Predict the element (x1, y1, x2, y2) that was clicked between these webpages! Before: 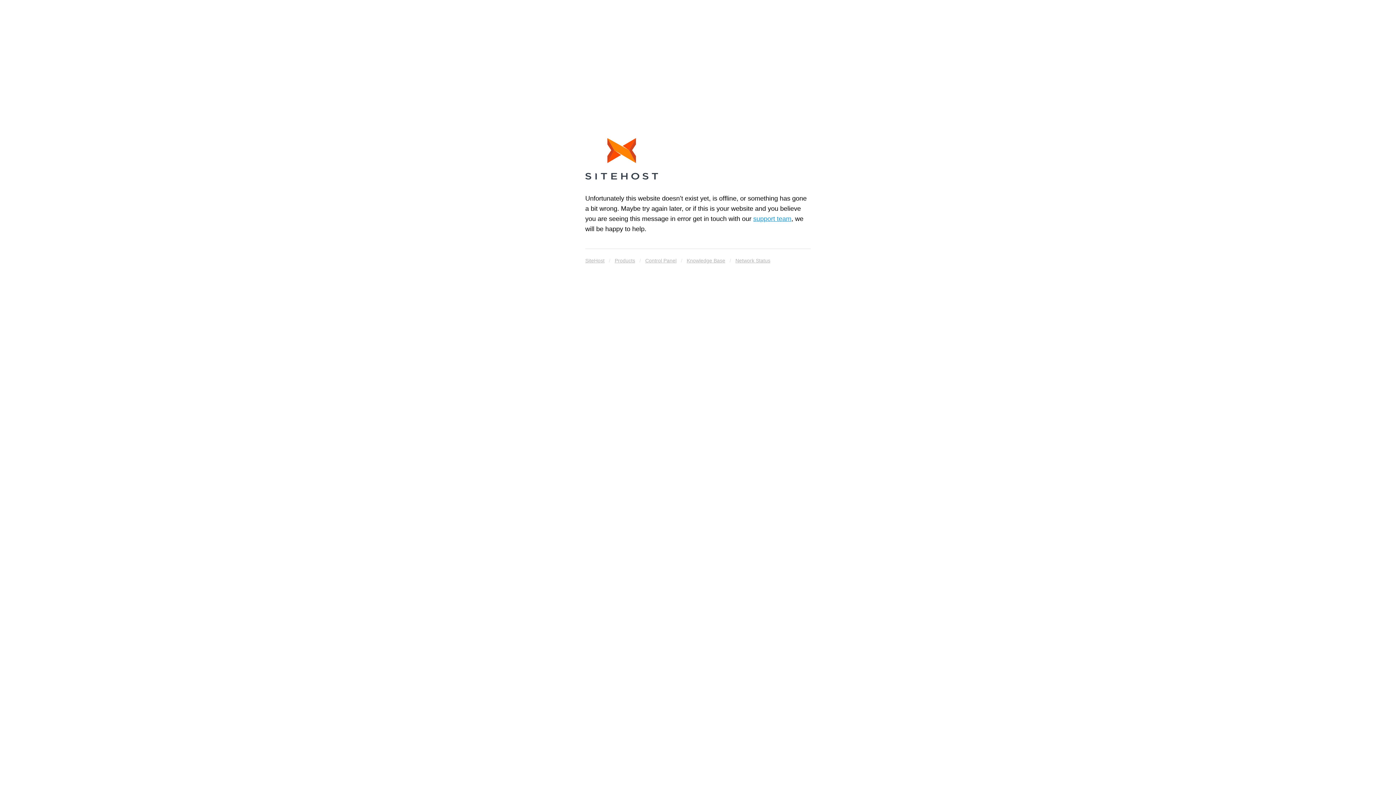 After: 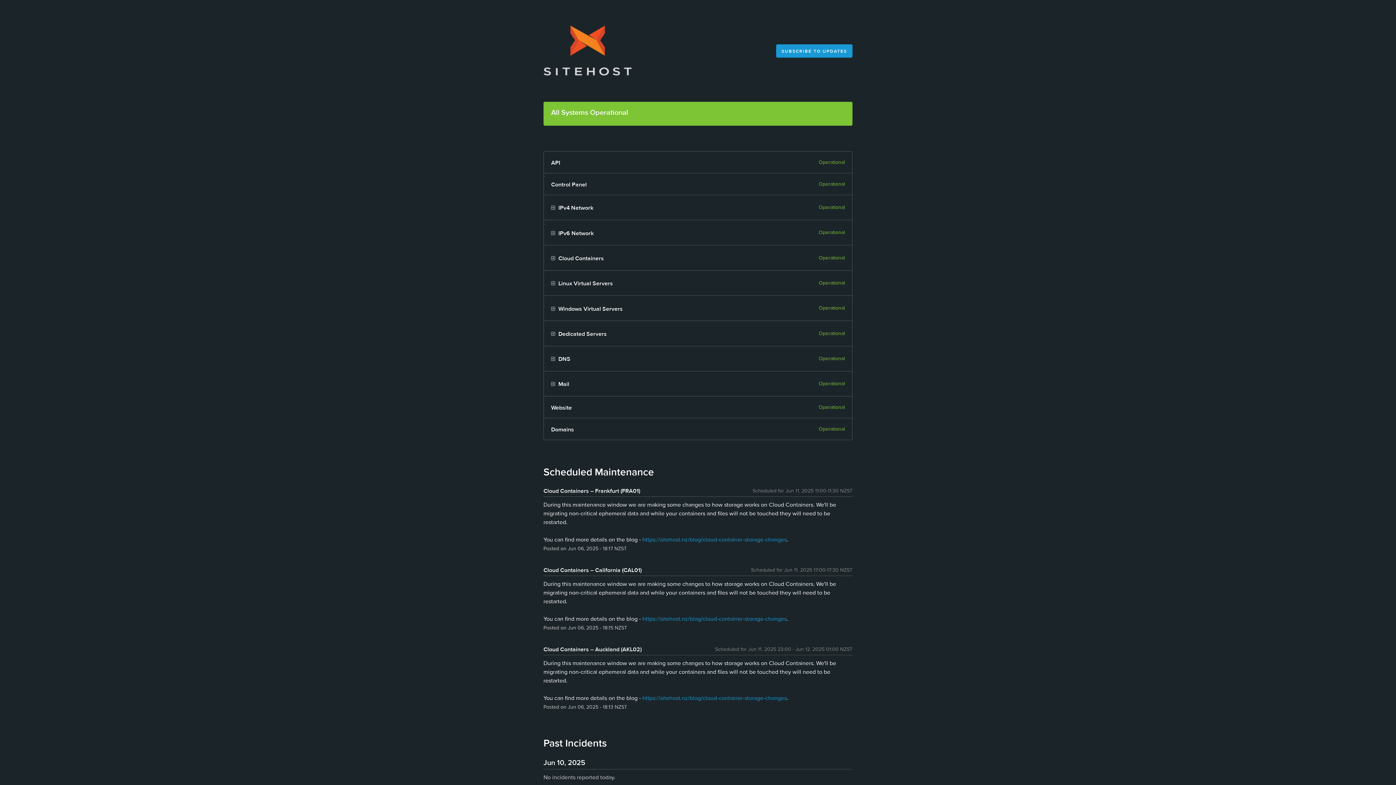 Action: label: Network Status bbox: (735, 255, 770, 265)